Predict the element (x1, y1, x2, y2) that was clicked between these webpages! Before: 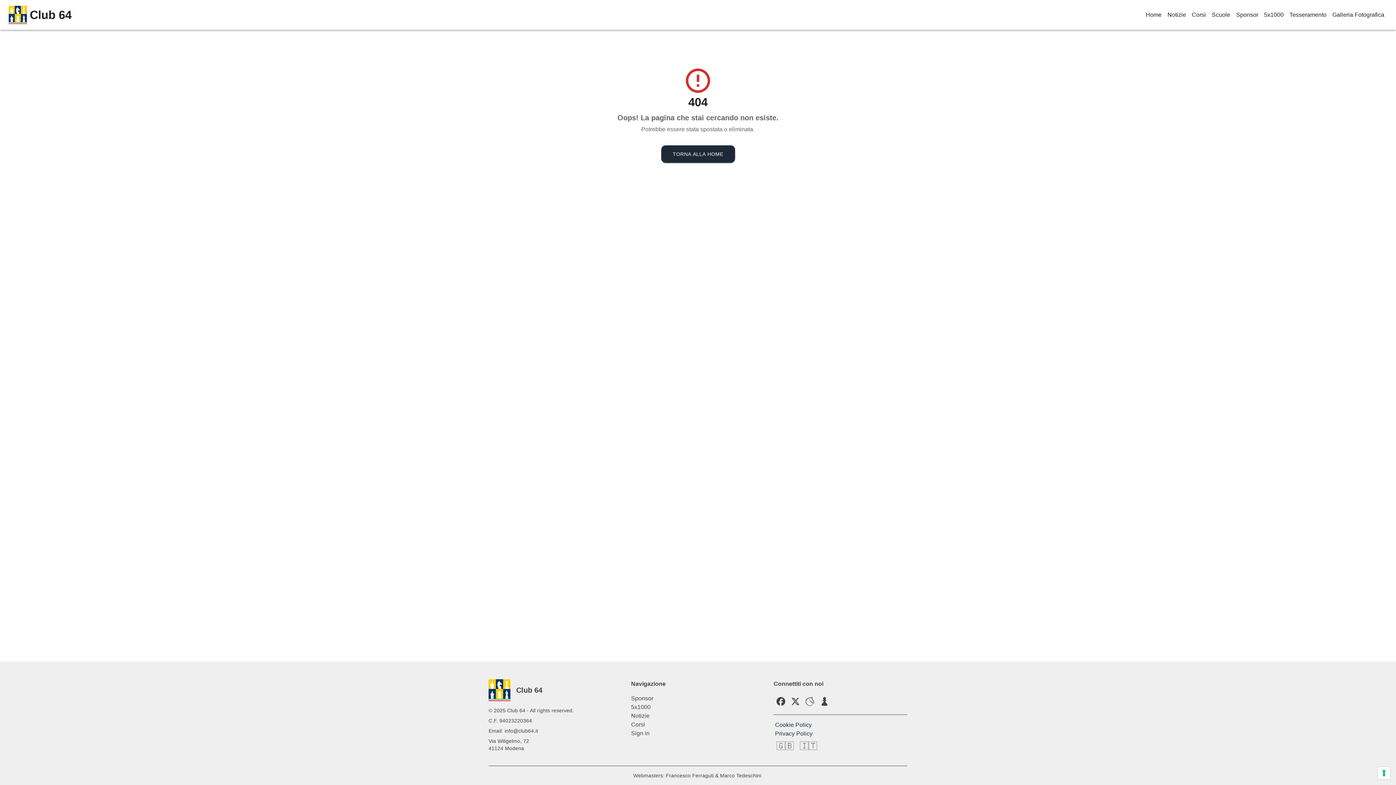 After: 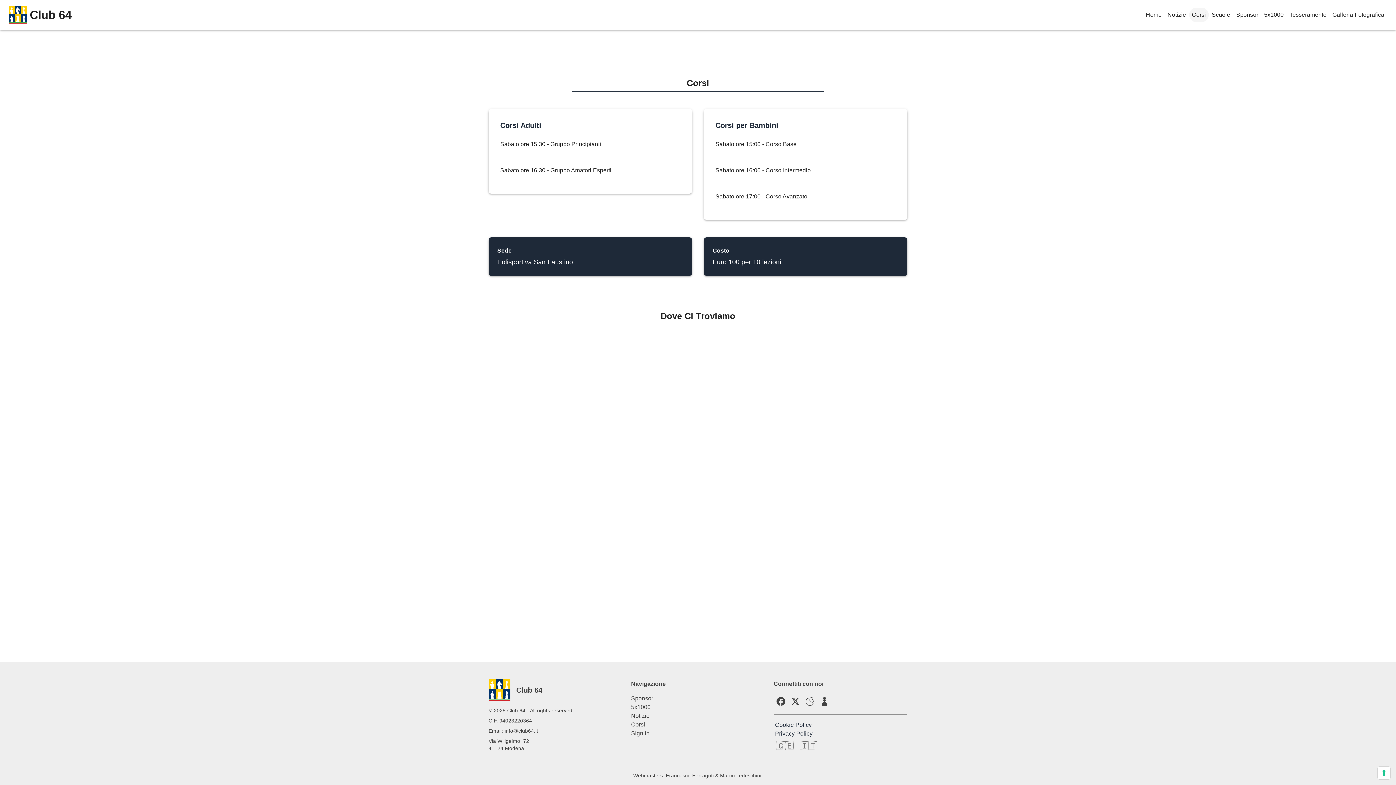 Action: label: Corsi bbox: (1189, 7, 1209, 22)